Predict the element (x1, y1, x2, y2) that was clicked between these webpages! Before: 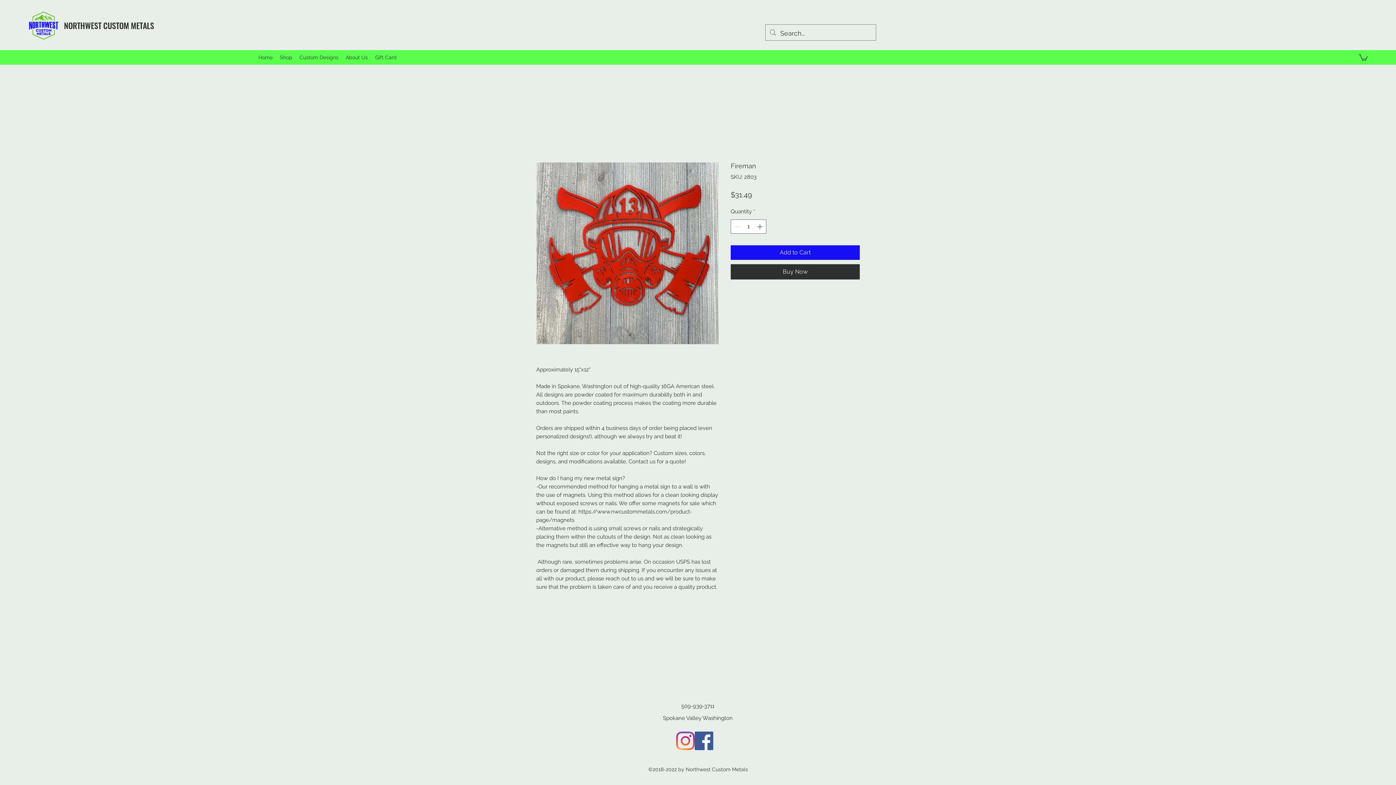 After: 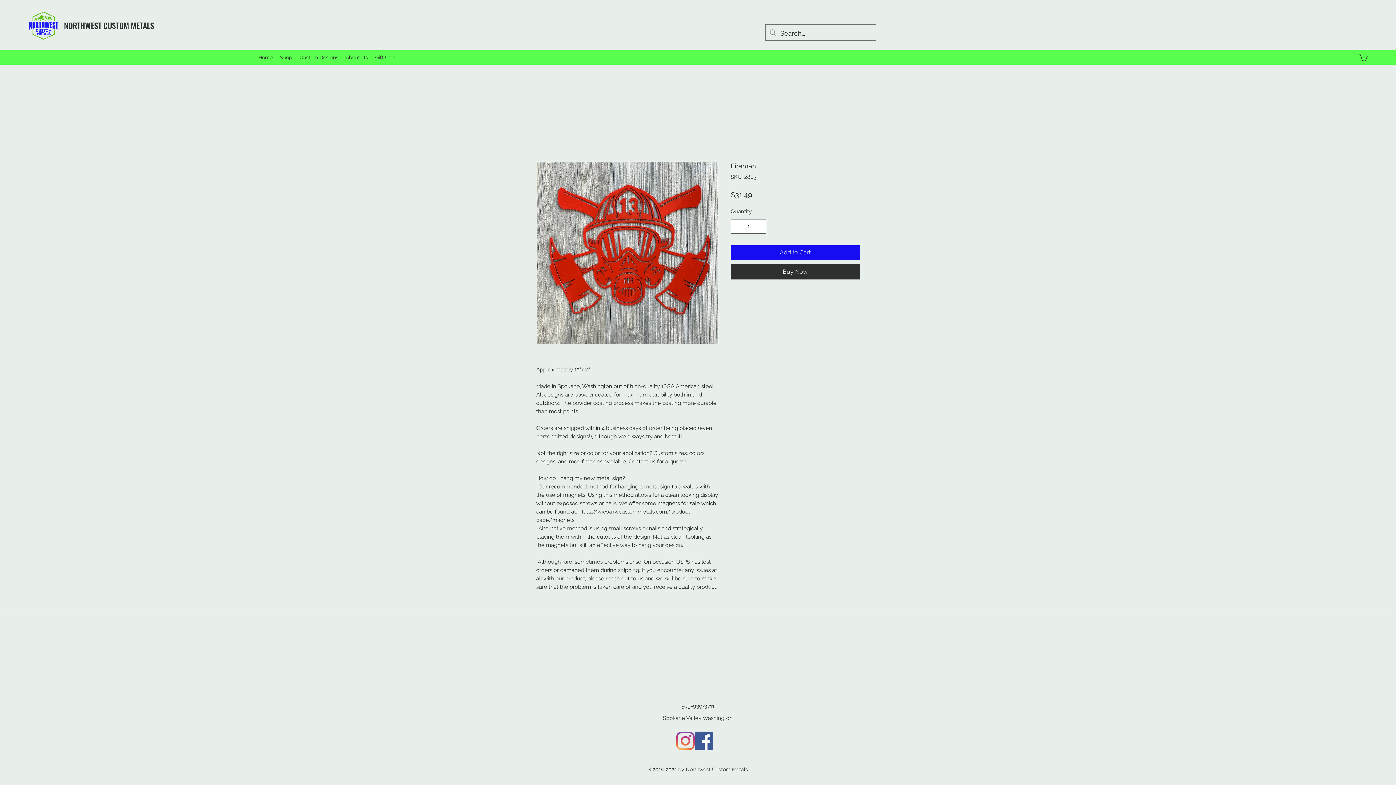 Action: bbox: (1359, 53, 1368, 61)